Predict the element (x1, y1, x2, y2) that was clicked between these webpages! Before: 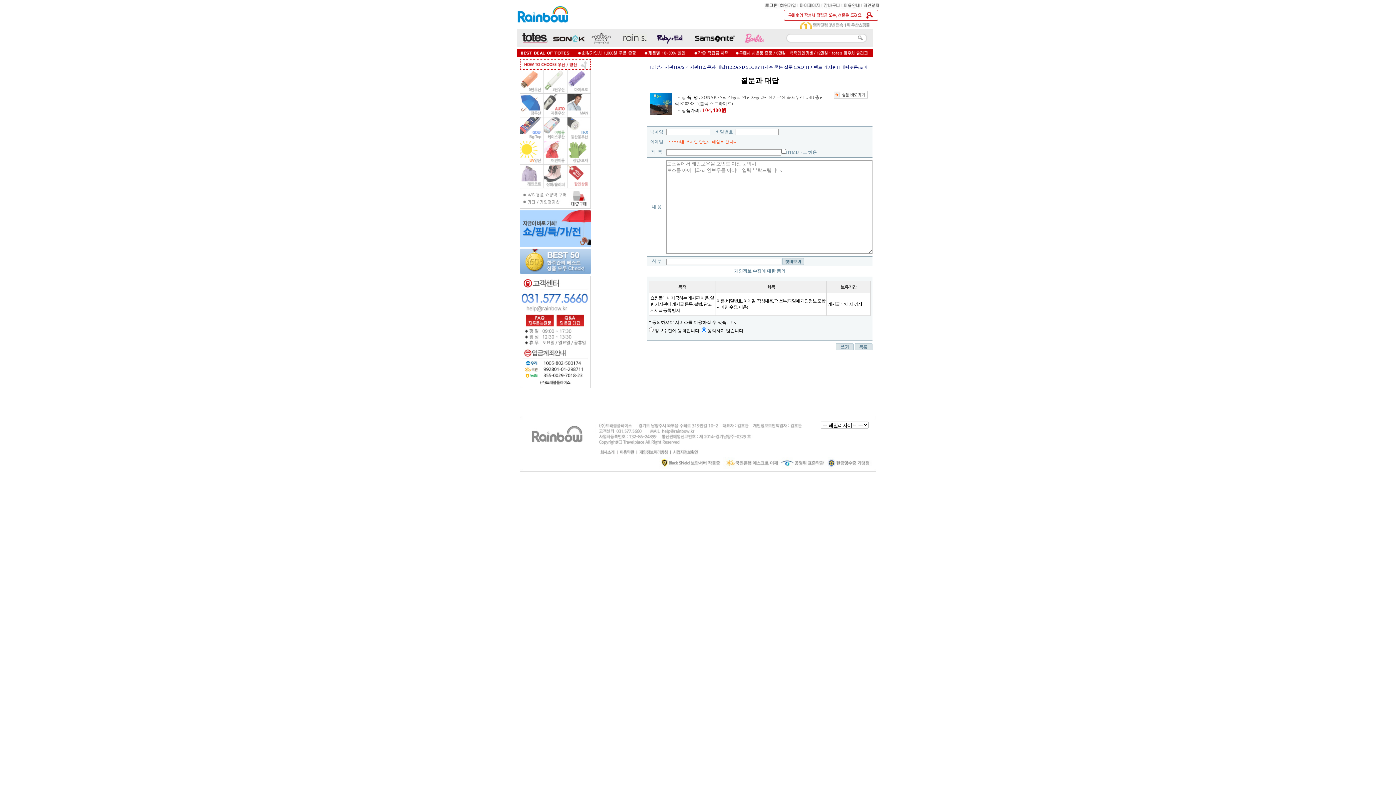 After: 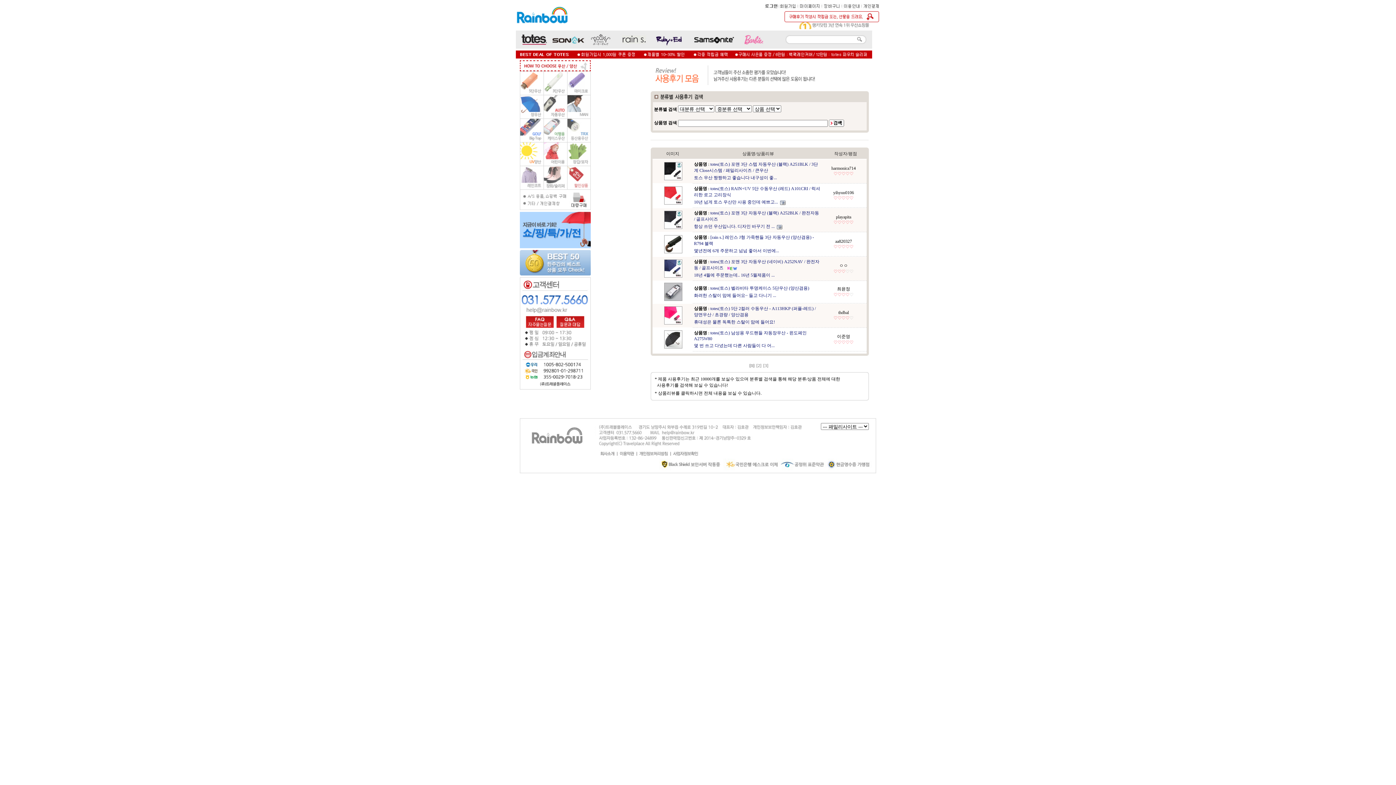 Action: bbox: (783, 16, 878, 21)